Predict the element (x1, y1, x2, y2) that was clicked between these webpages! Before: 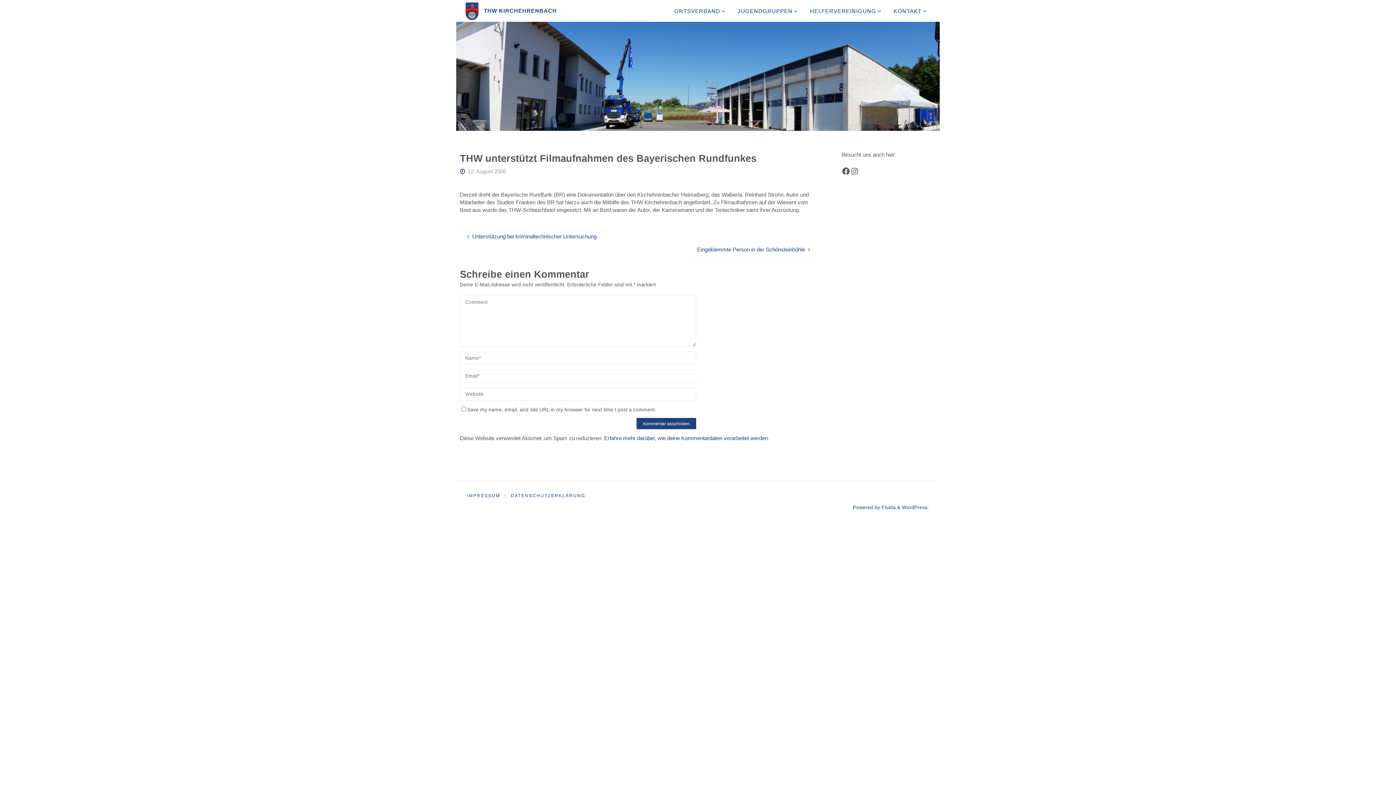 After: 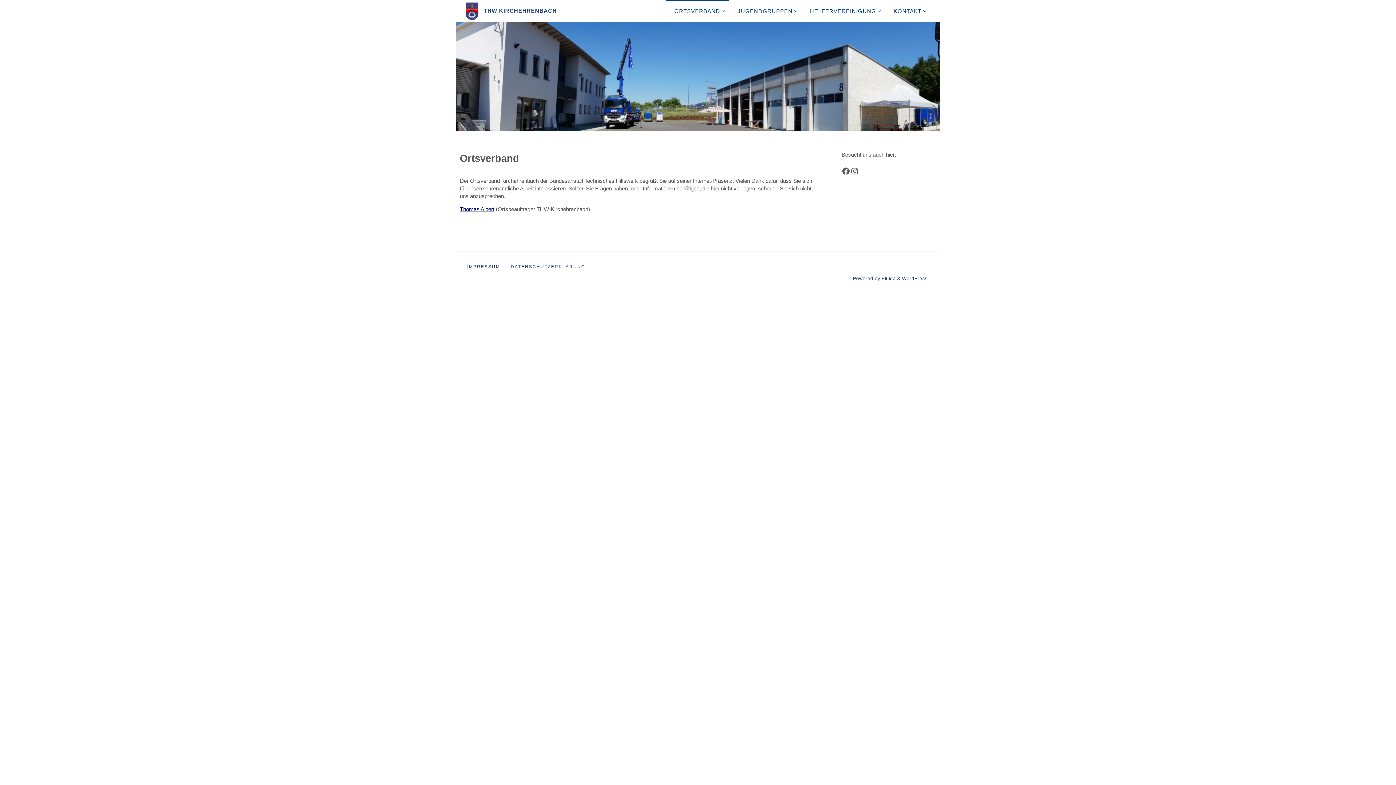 Action: bbox: (665, 0, 729, 21) label: ORTSVERBAND